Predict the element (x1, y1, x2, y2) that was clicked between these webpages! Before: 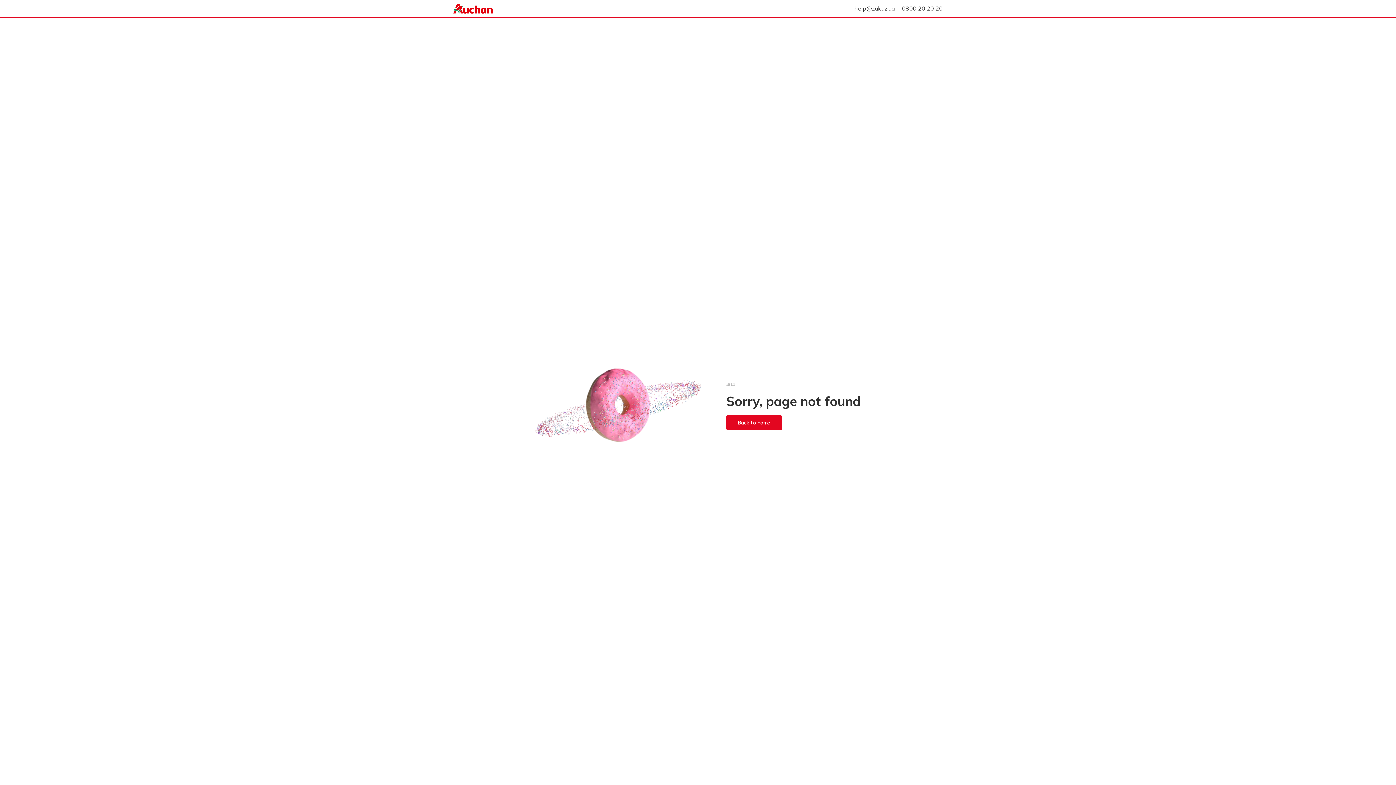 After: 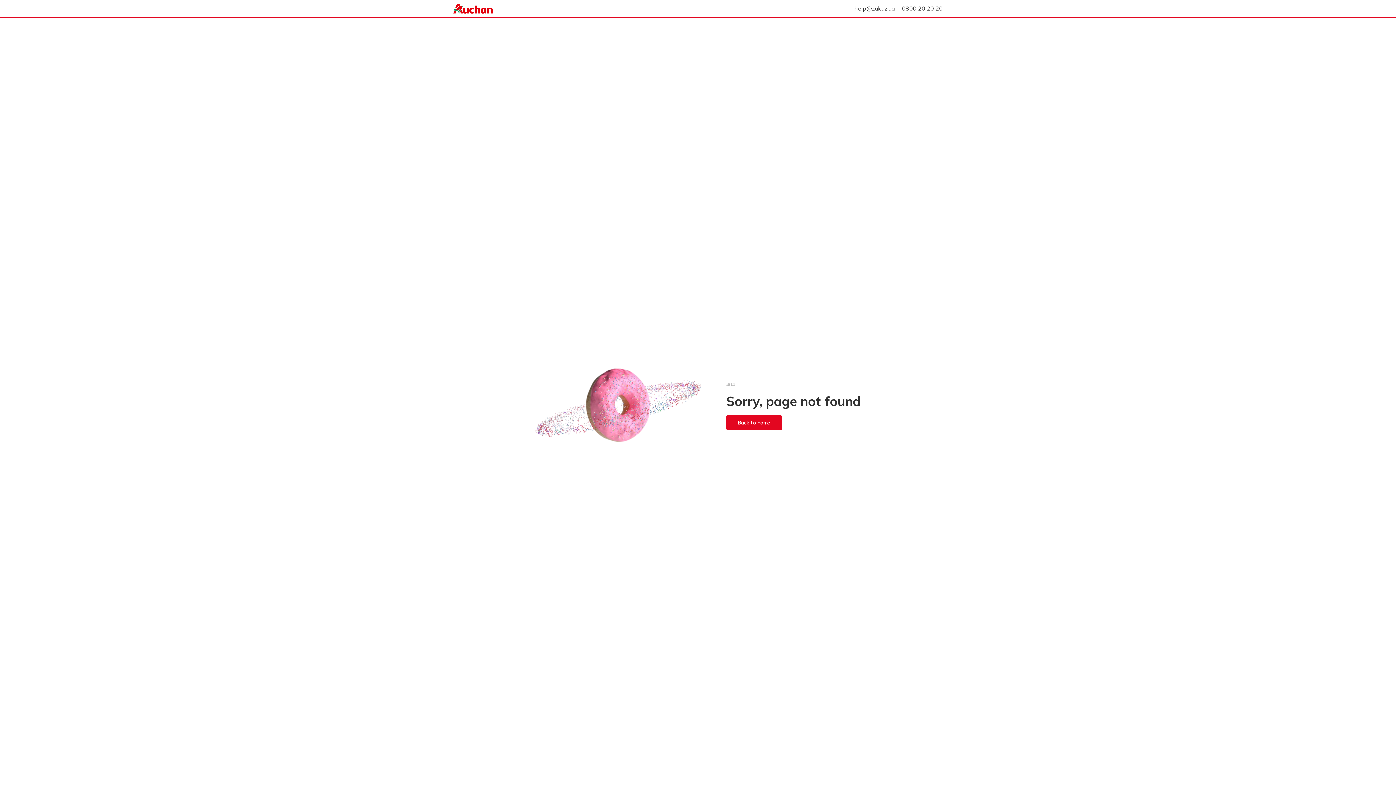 Action: label: 0800 20 20 20 bbox: (902, 4, 942, 12)